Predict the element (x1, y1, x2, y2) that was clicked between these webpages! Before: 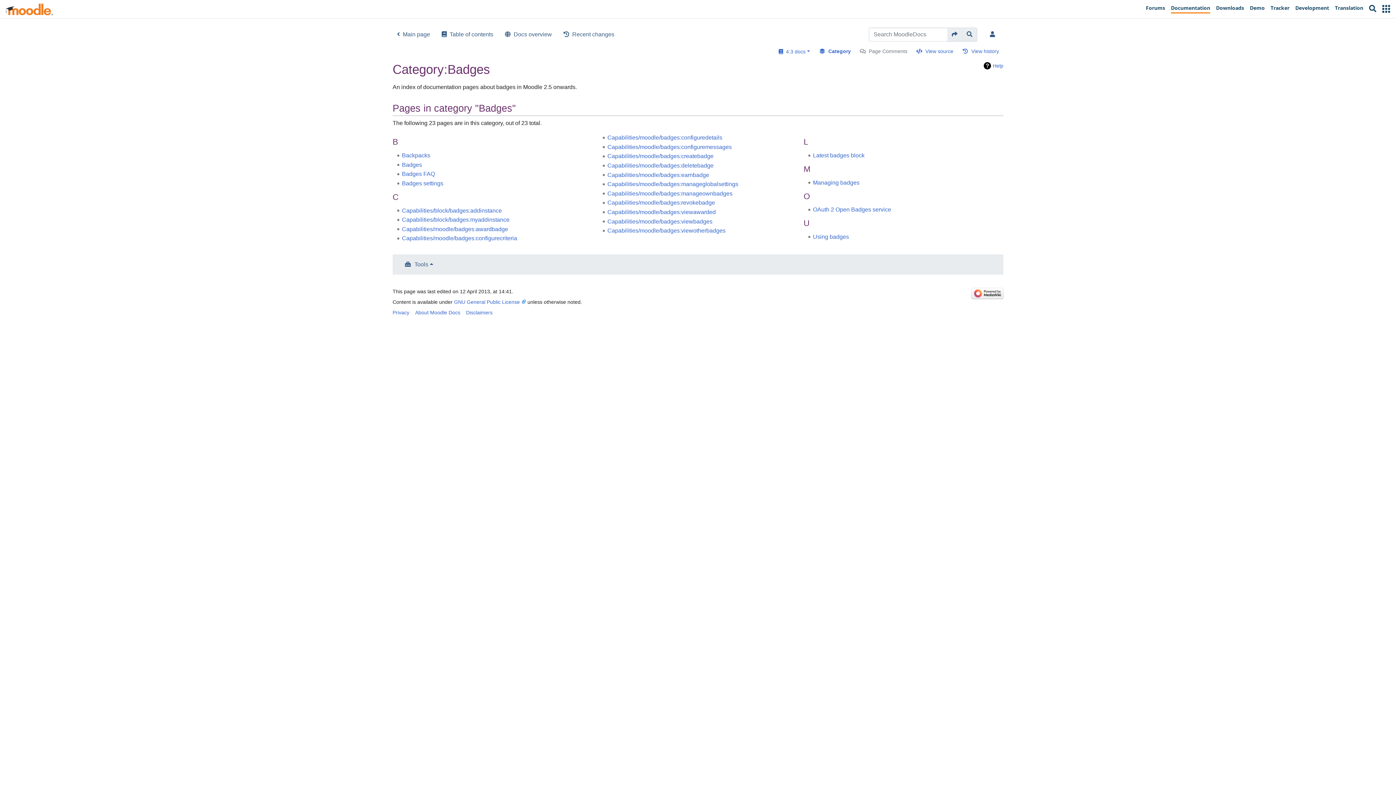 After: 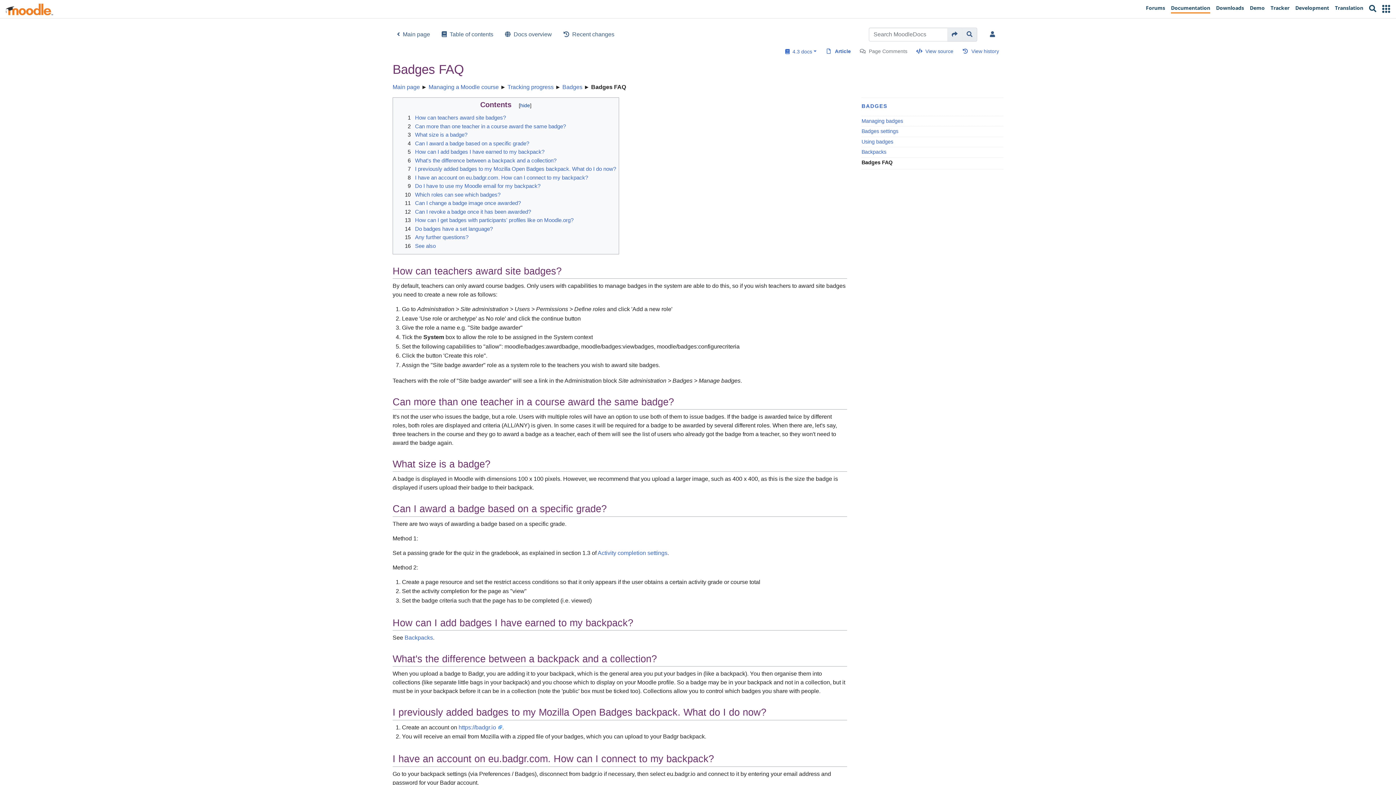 Action: bbox: (402, 171, 435, 177) label: Badges FAQ